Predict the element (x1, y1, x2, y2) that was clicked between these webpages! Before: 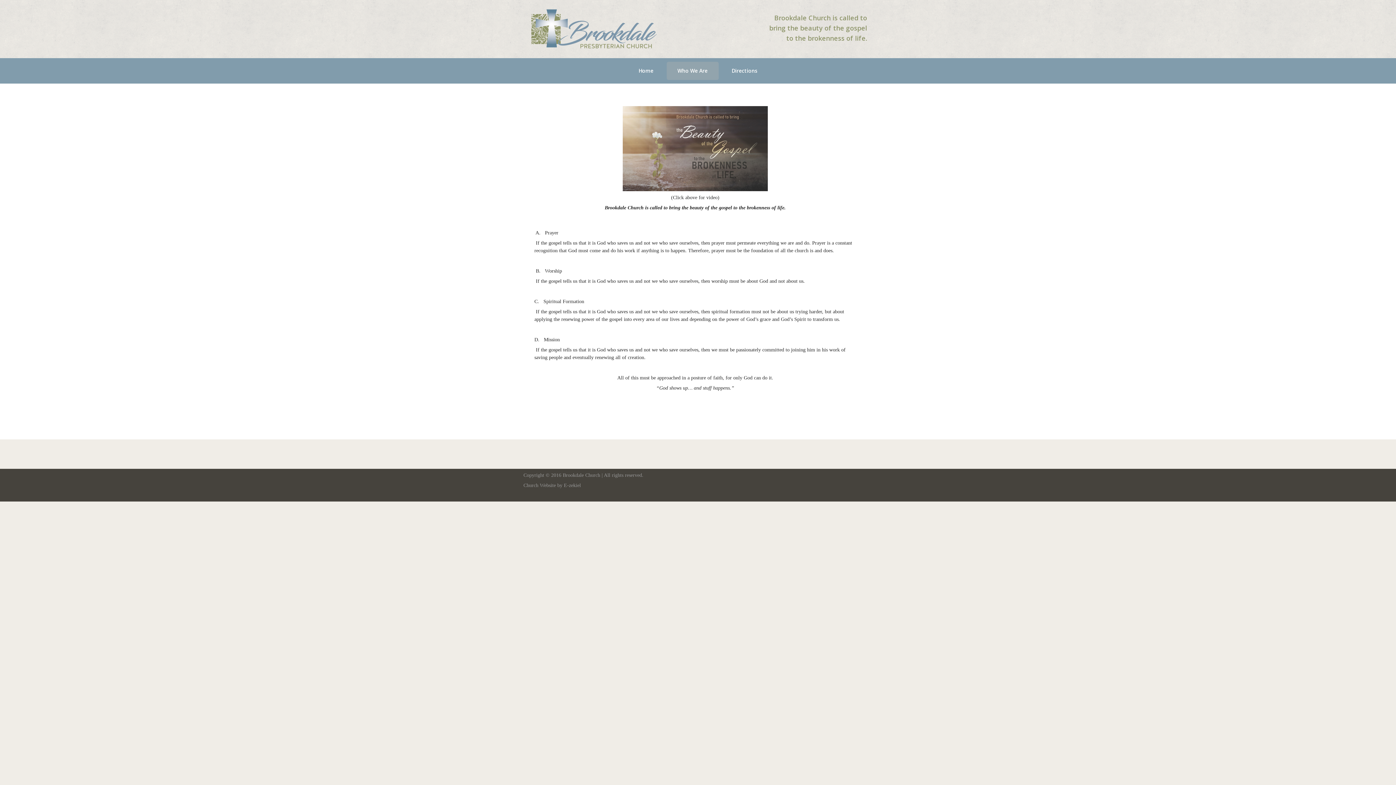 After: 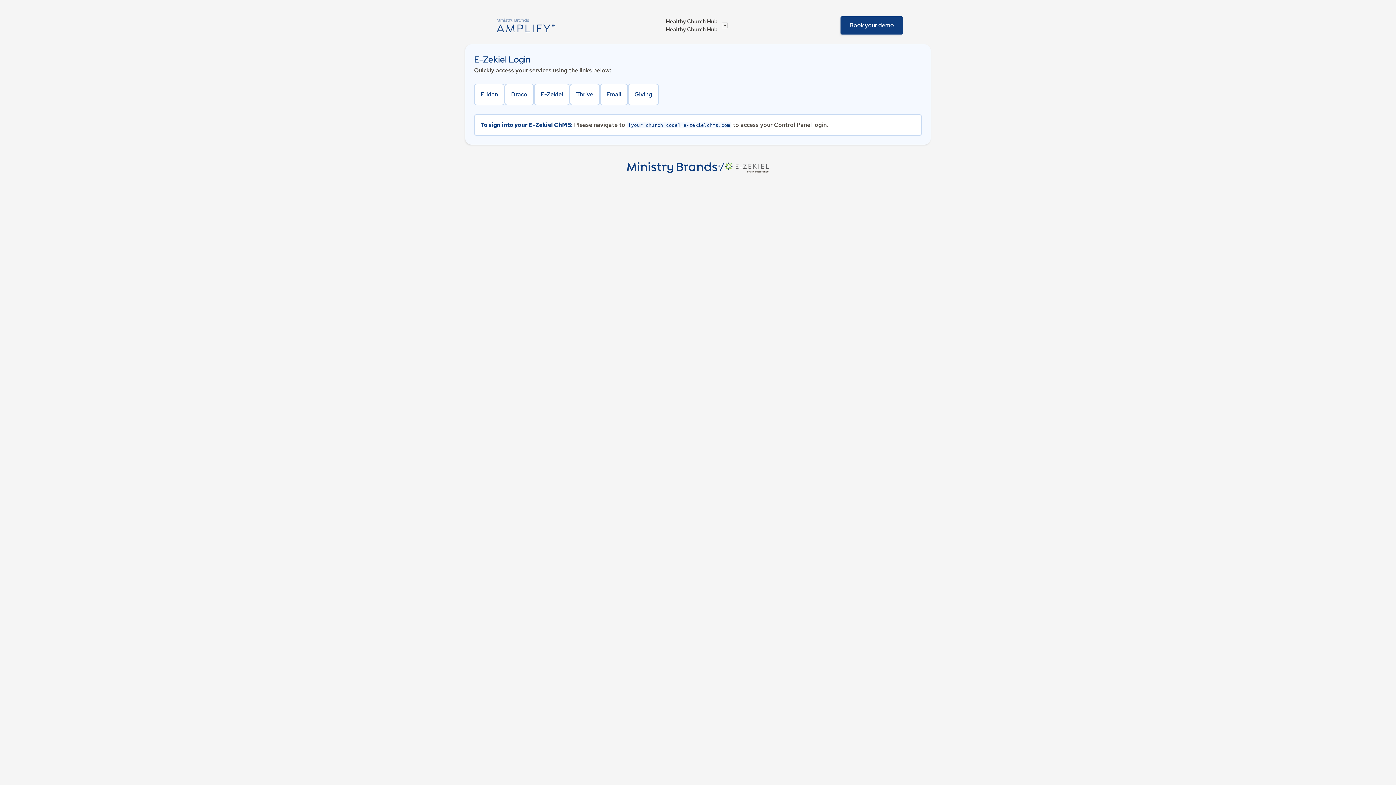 Action: label: Church Website by E-zekiel bbox: (523, 483, 581, 488)